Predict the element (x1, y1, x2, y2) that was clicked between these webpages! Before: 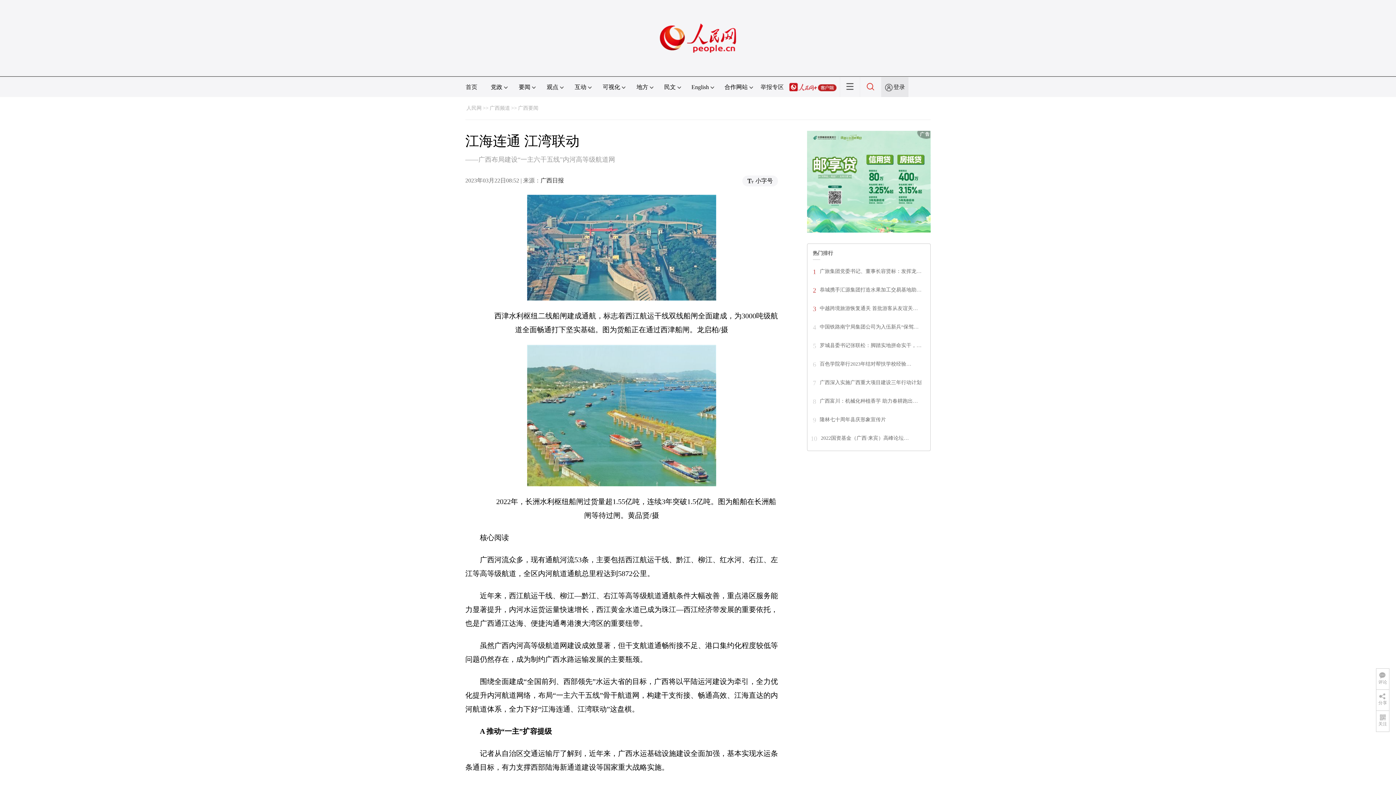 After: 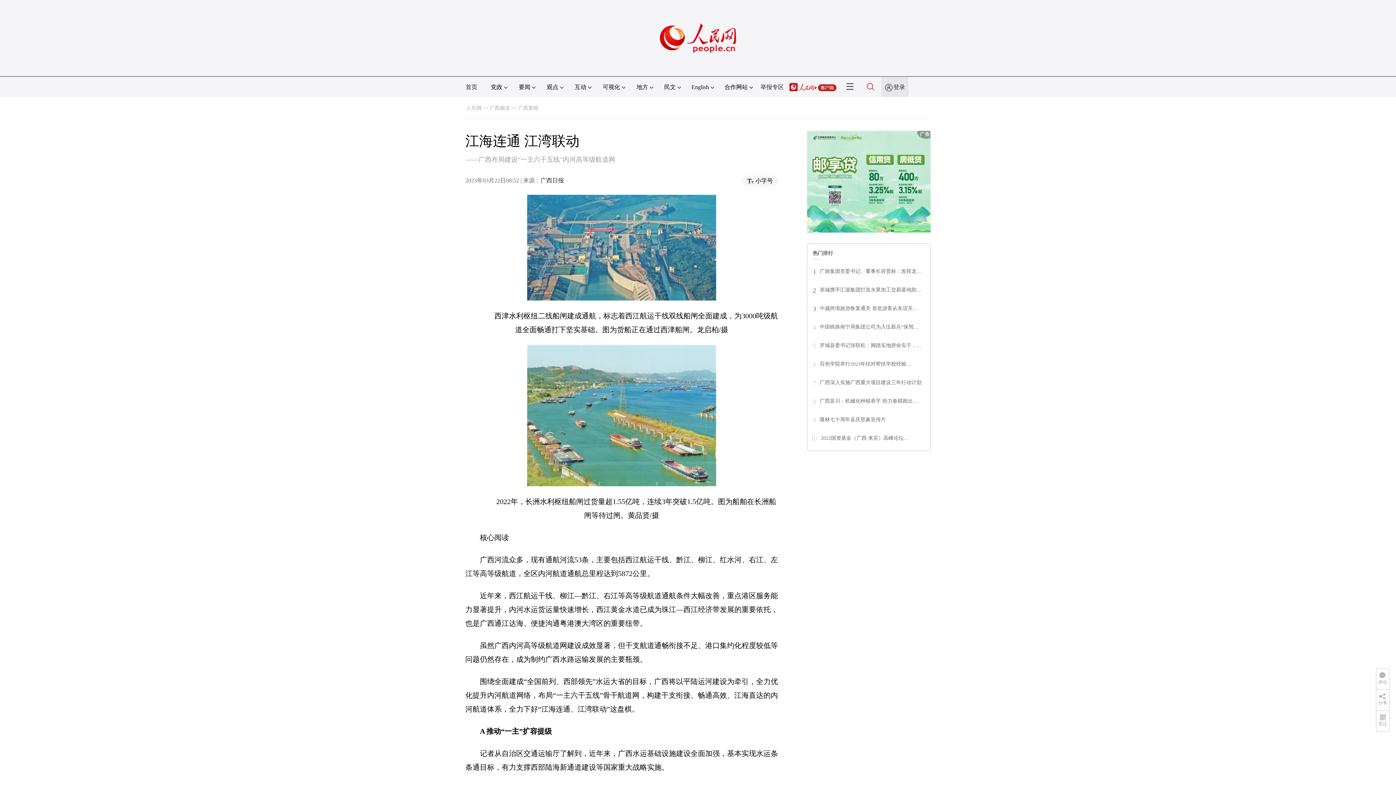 Action: bbox: (660, 1, 736, 8)